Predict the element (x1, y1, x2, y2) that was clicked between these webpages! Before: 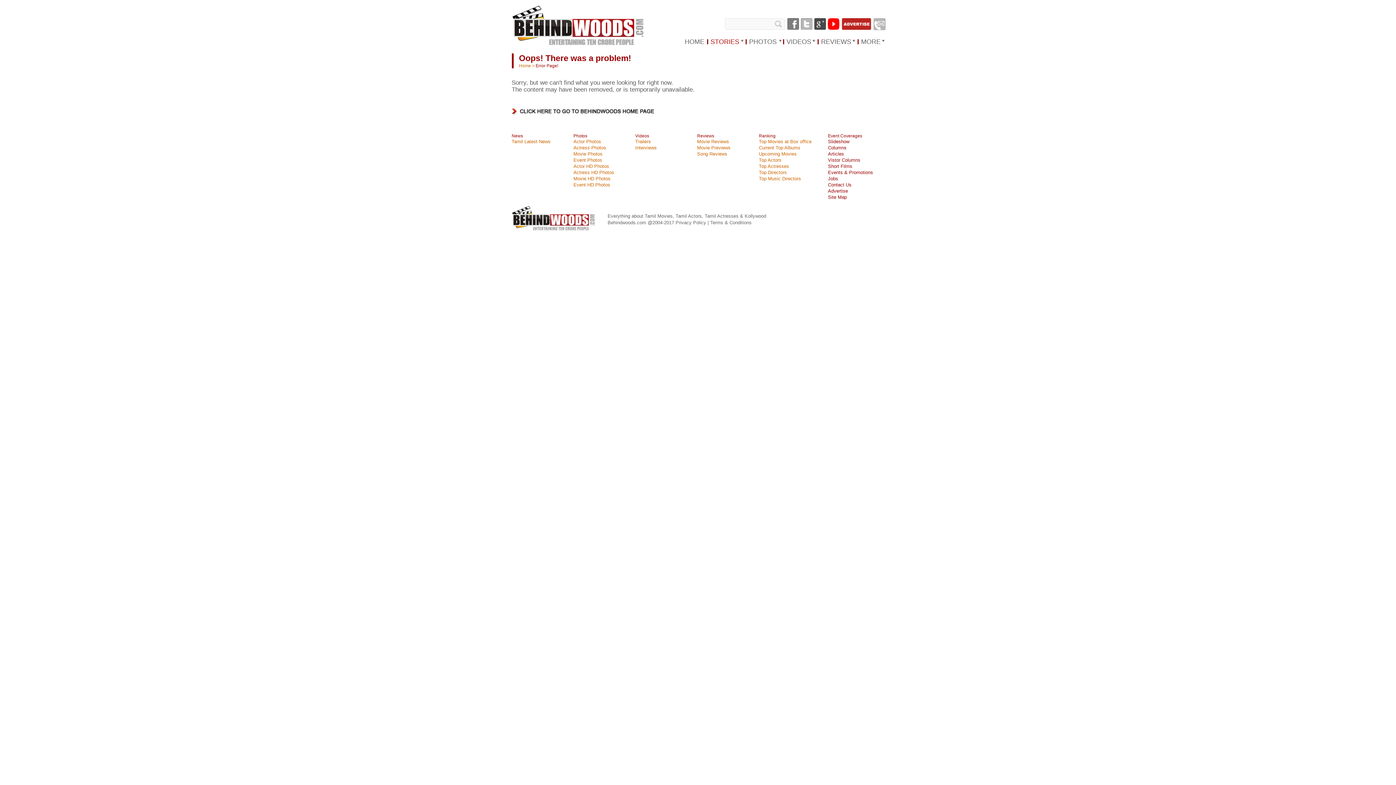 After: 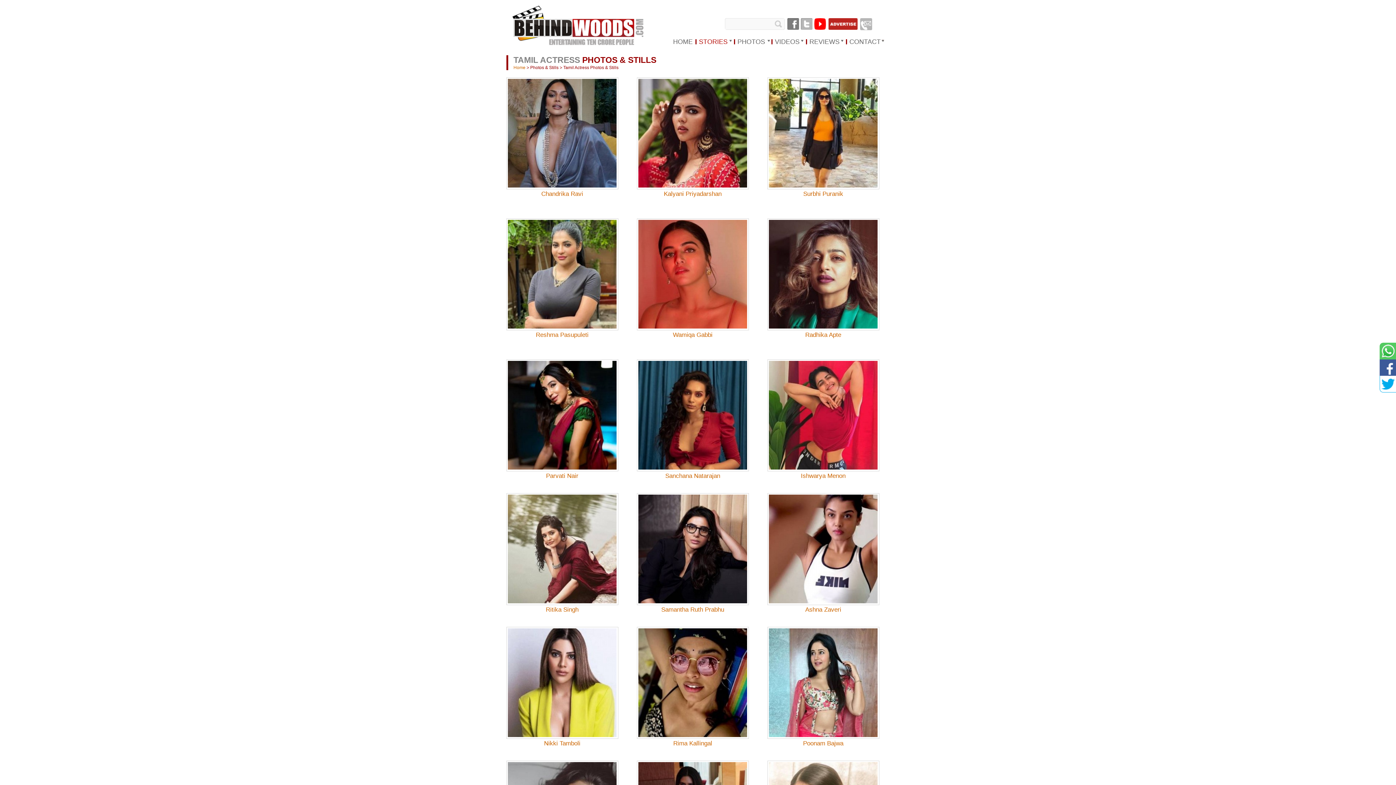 Action: label: Actress Photos bbox: (573, 144, 635, 150)